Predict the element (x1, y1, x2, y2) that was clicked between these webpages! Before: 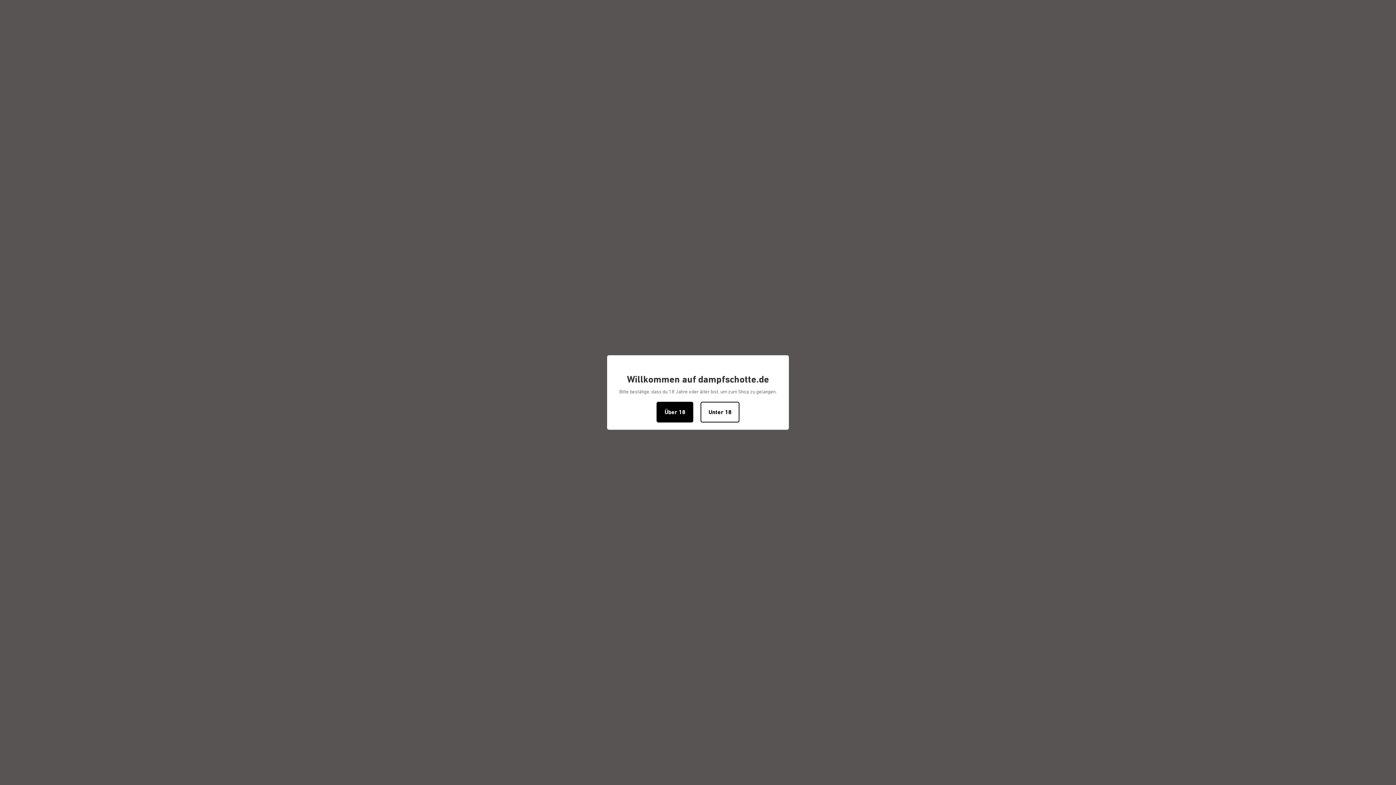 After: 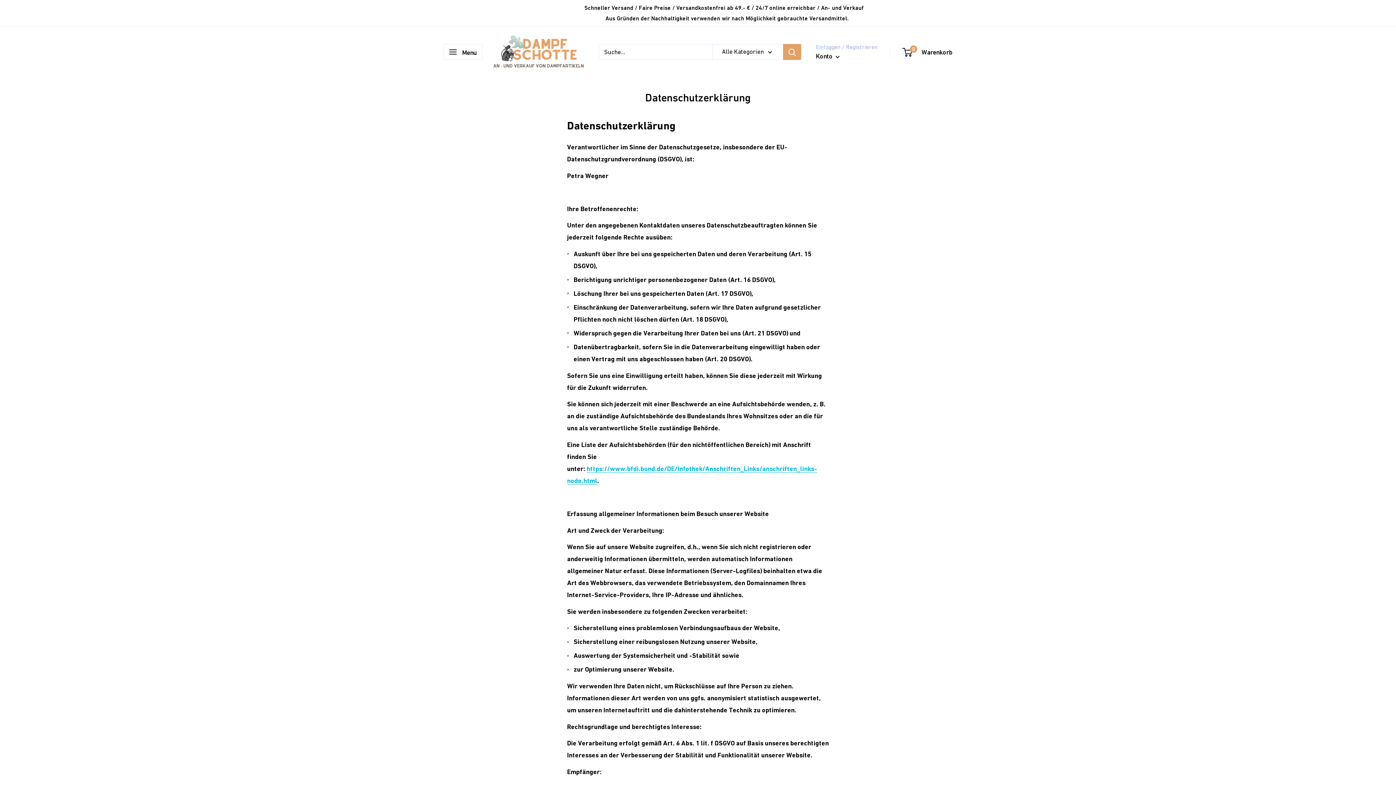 Action: label: Über 18 bbox: (656, 402, 693, 422)